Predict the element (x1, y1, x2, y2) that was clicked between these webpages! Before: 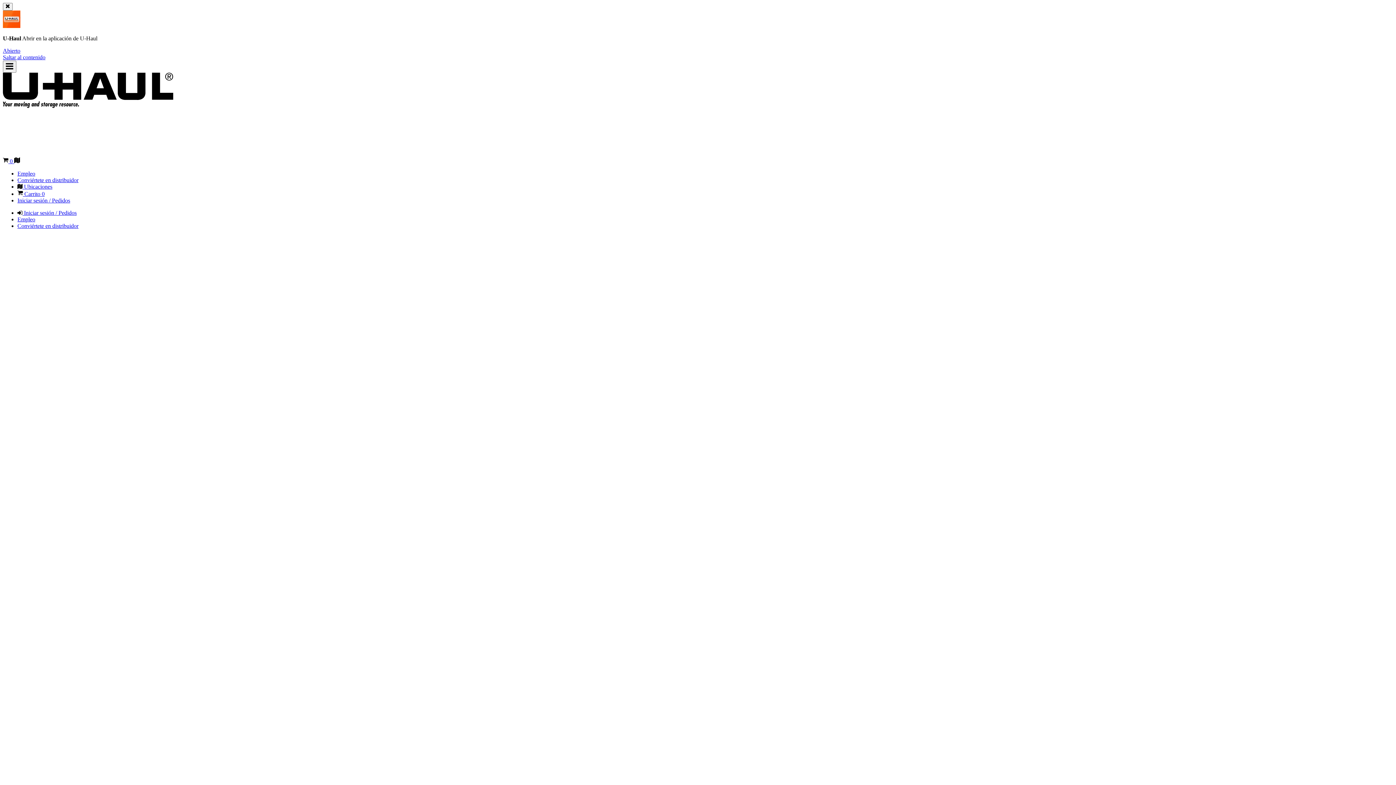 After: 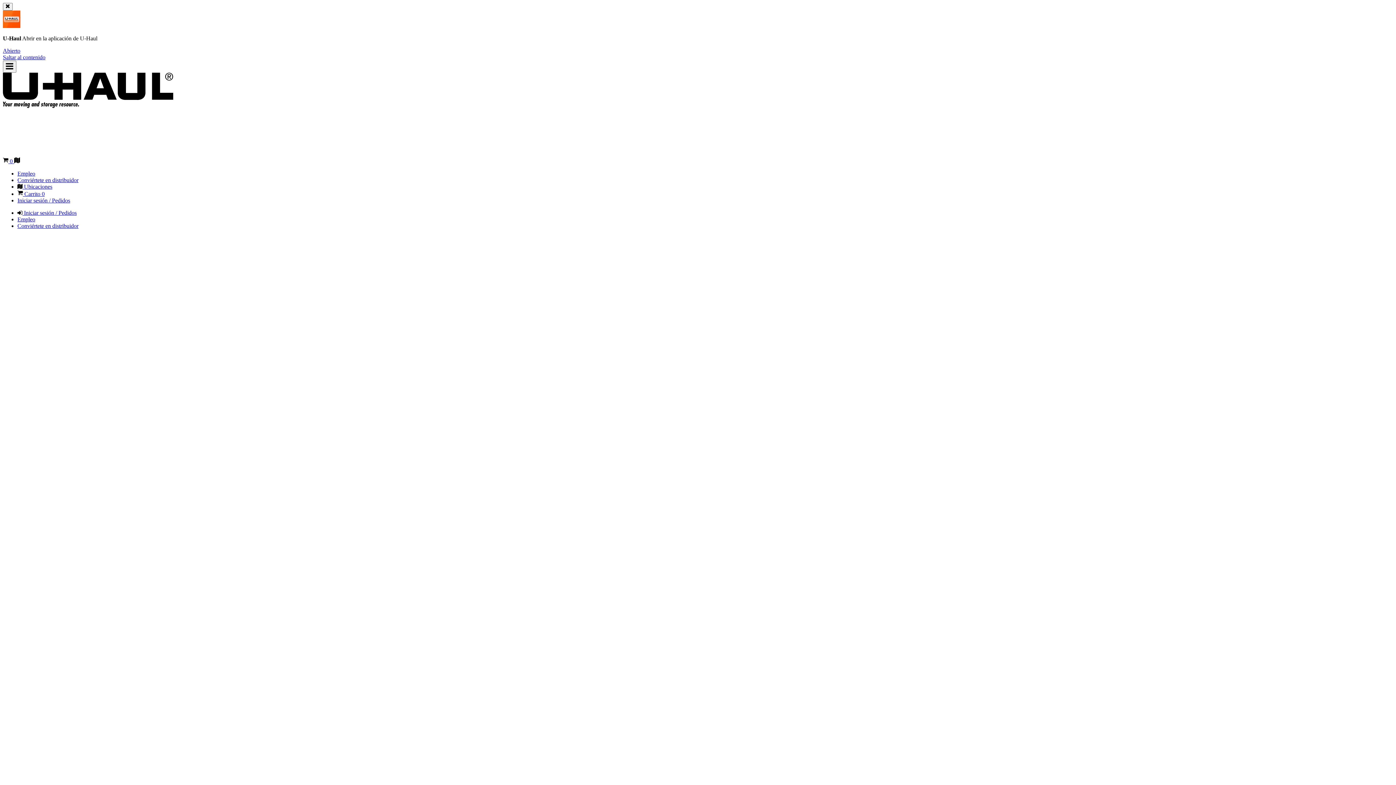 Action: bbox: (14, 158, 20, 164) label: Ubicaciones